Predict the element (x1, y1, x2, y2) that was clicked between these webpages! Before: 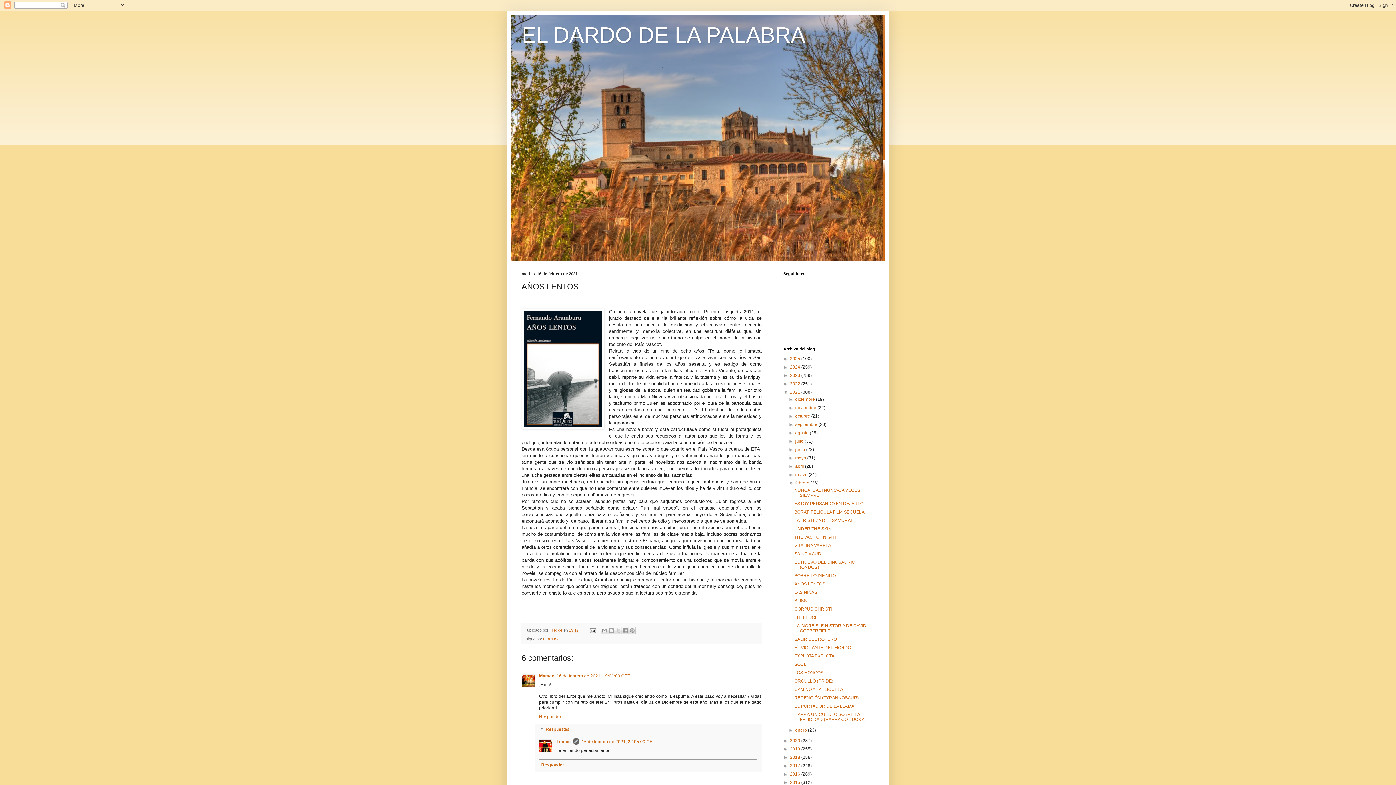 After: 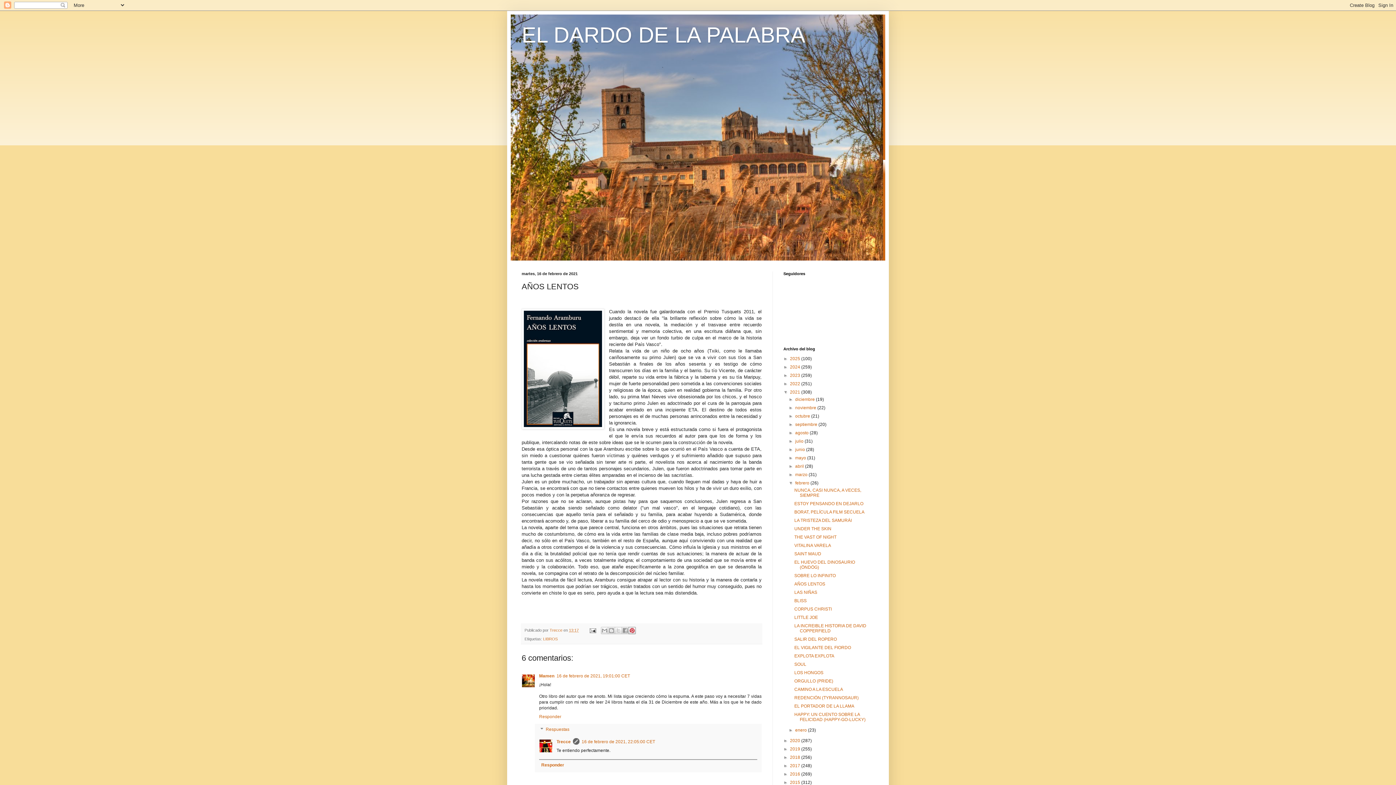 Action: bbox: (628, 627, 635, 634) label: Compartir en Pinterest